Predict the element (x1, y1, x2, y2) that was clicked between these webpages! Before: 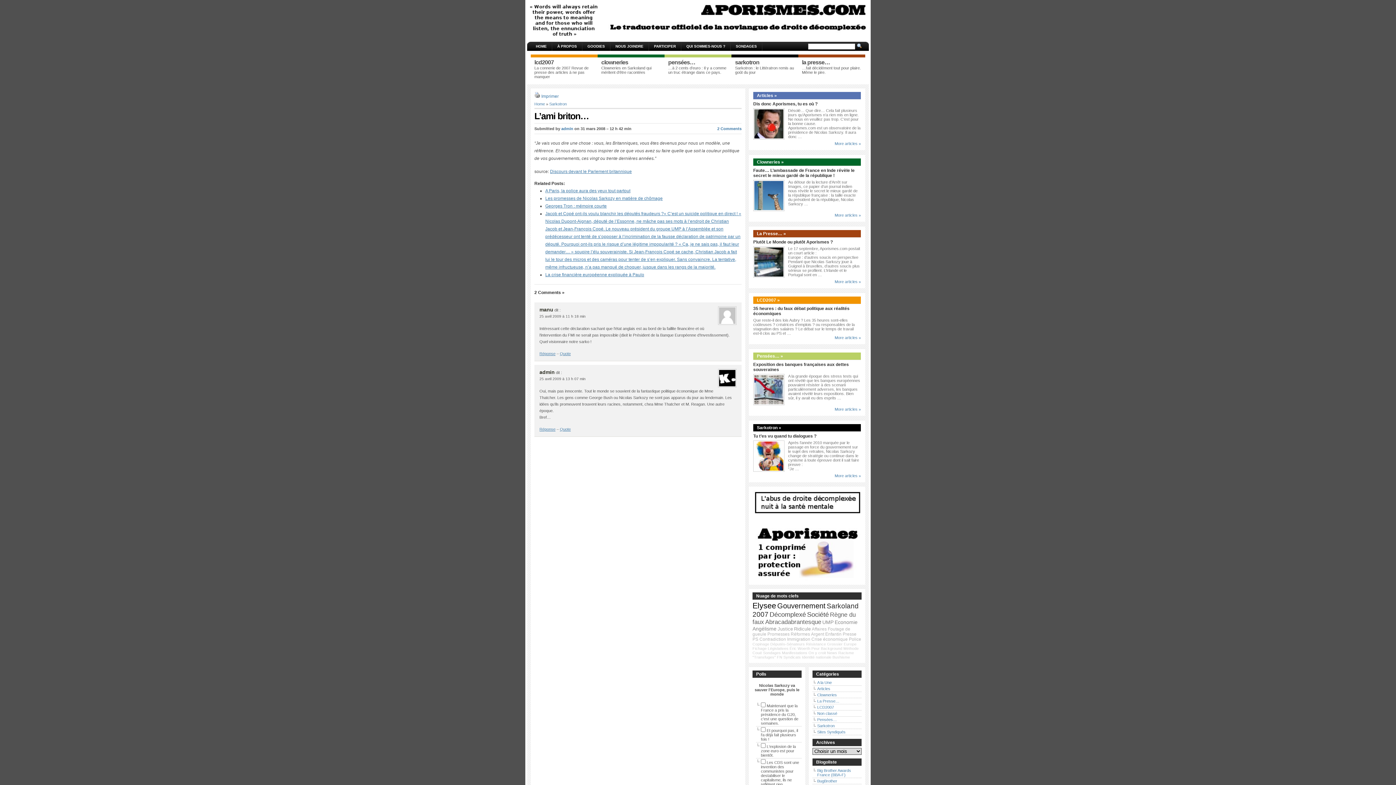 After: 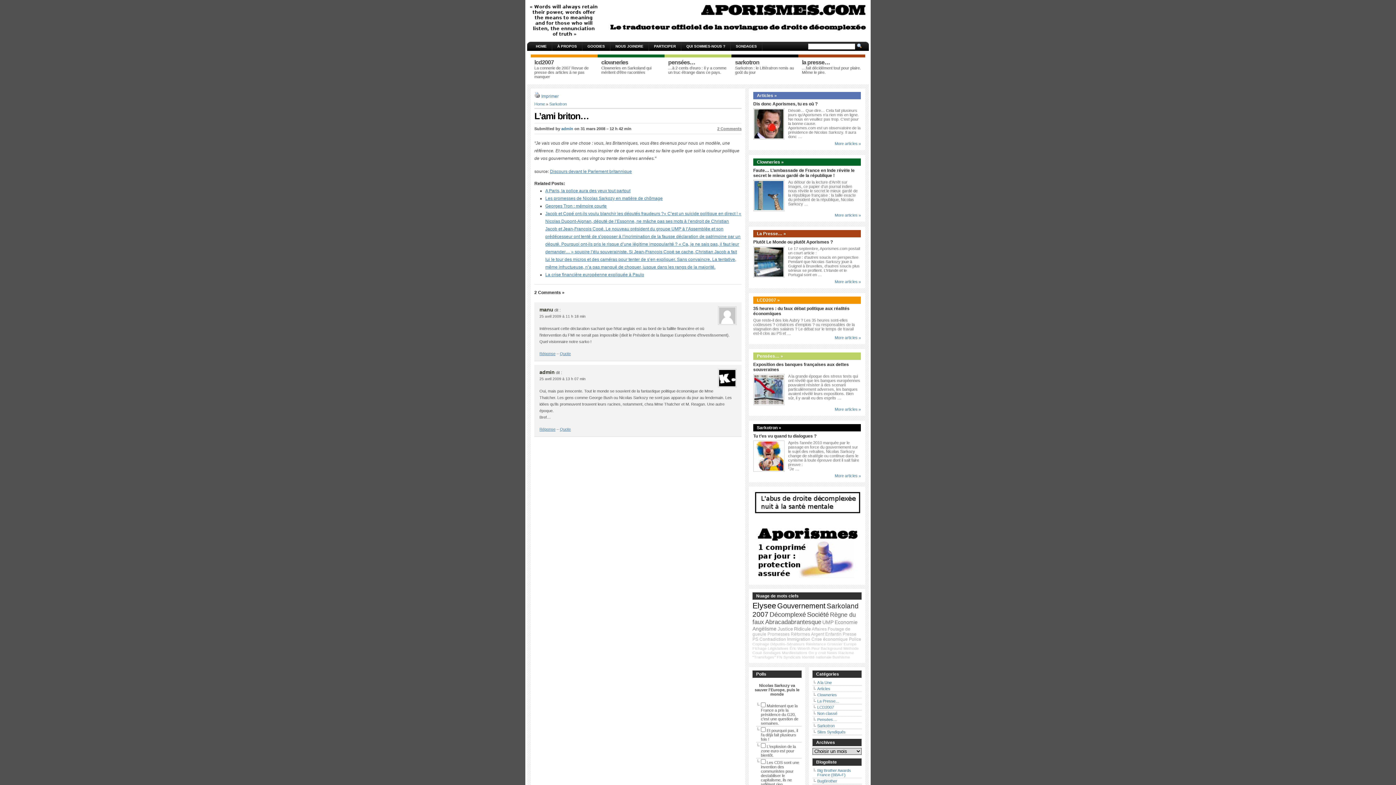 Action: bbox: (717, 126, 741, 130) label: 2 Comments